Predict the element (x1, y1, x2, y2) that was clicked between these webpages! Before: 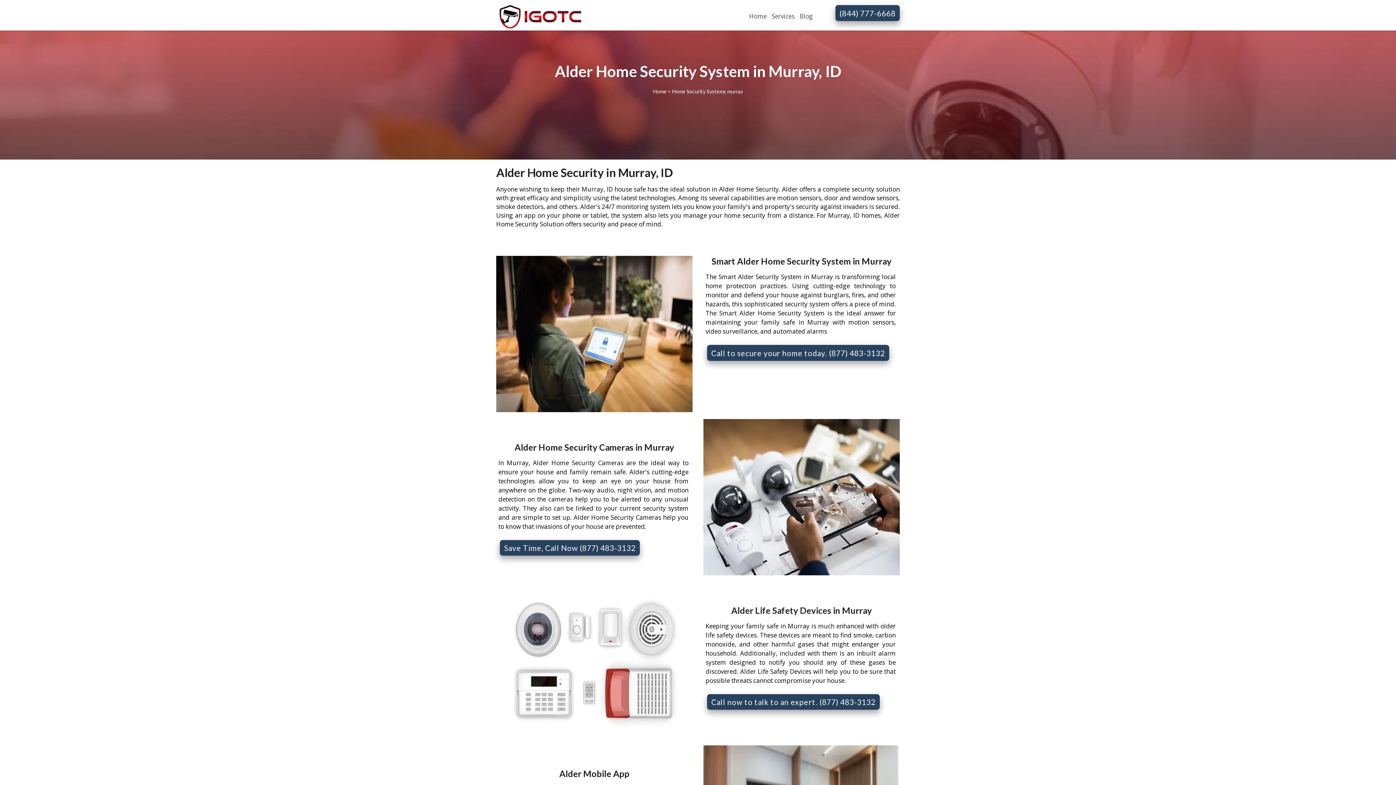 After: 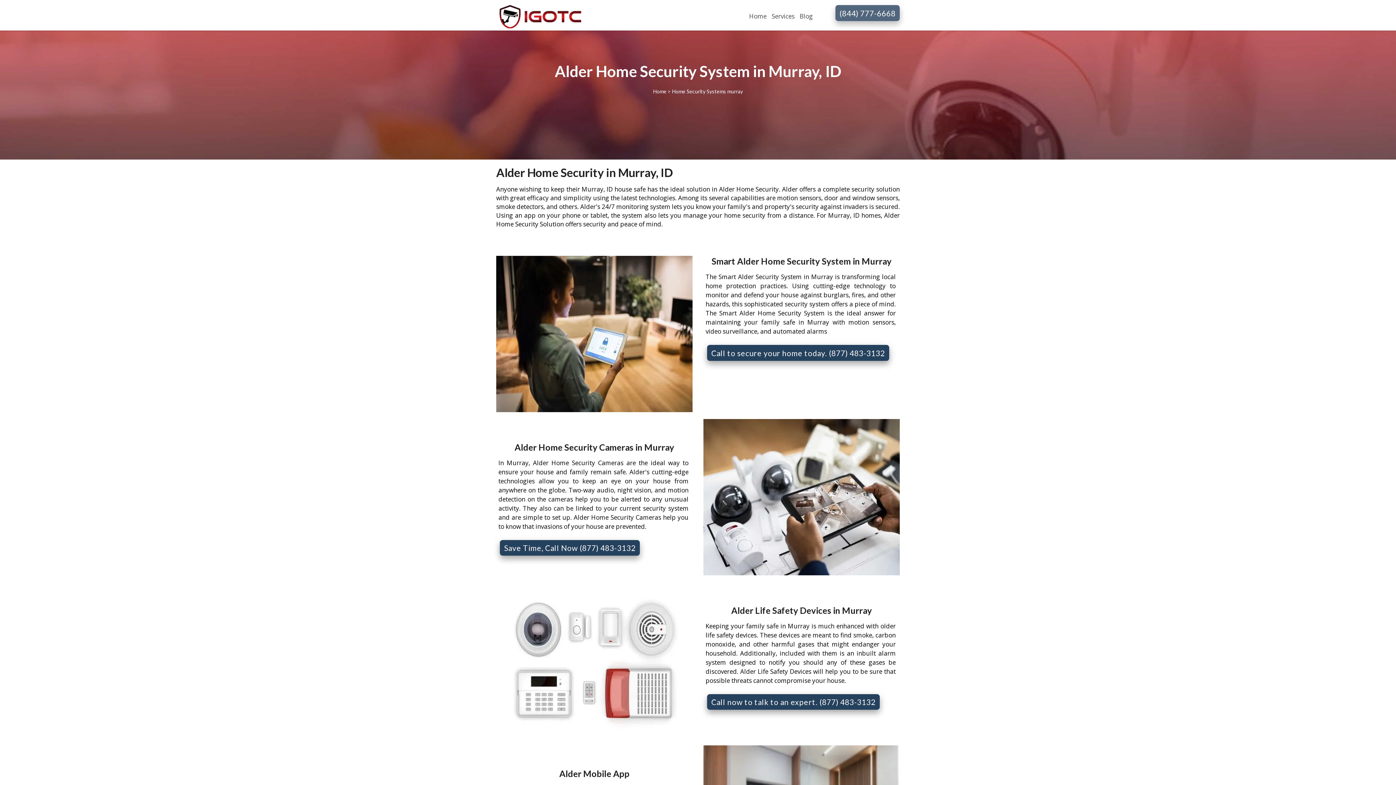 Action: label: (844) 777-6668 bbox: (835, 5, 900, 21)